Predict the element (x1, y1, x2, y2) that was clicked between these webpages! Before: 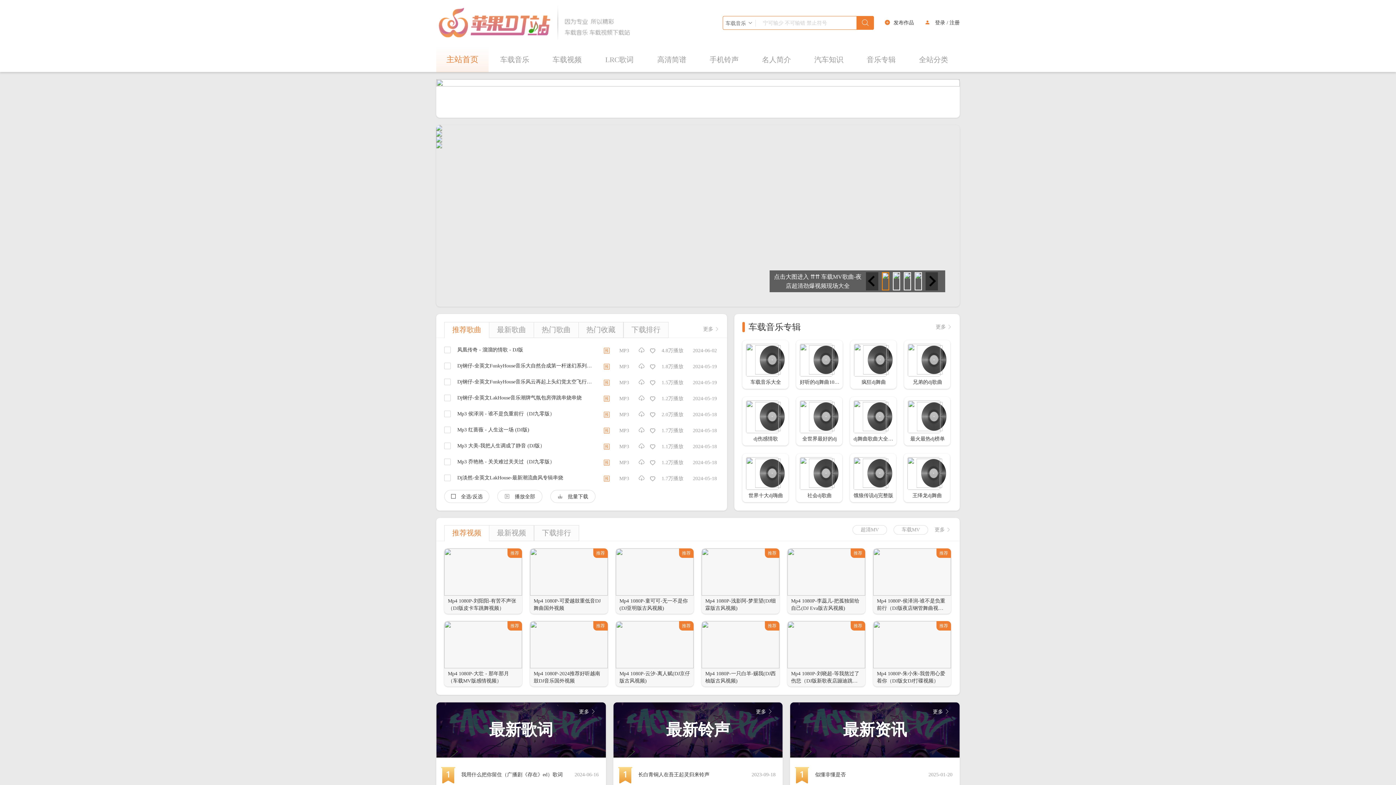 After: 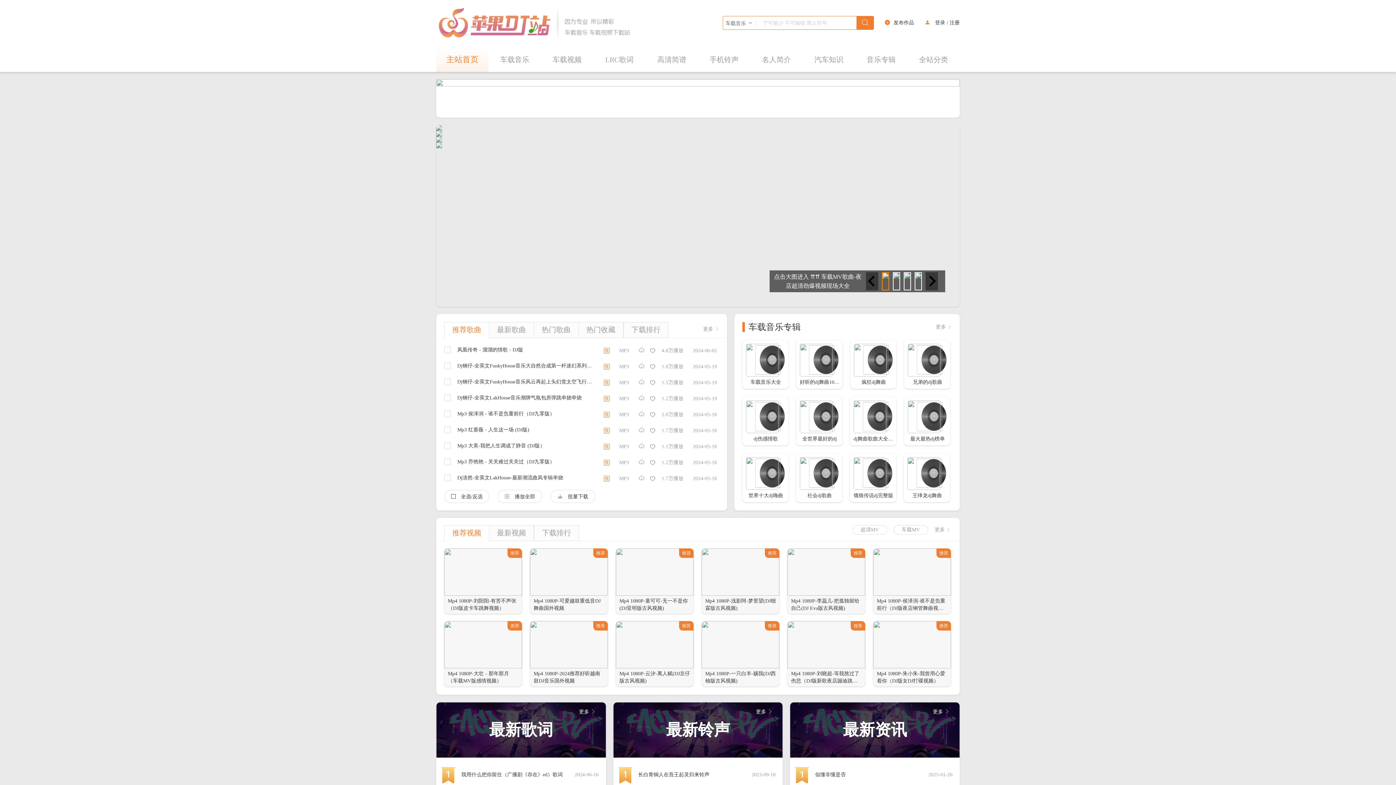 Action: label: 世界十大dj嗨曲 bbox: (746, 458, 785, 499)